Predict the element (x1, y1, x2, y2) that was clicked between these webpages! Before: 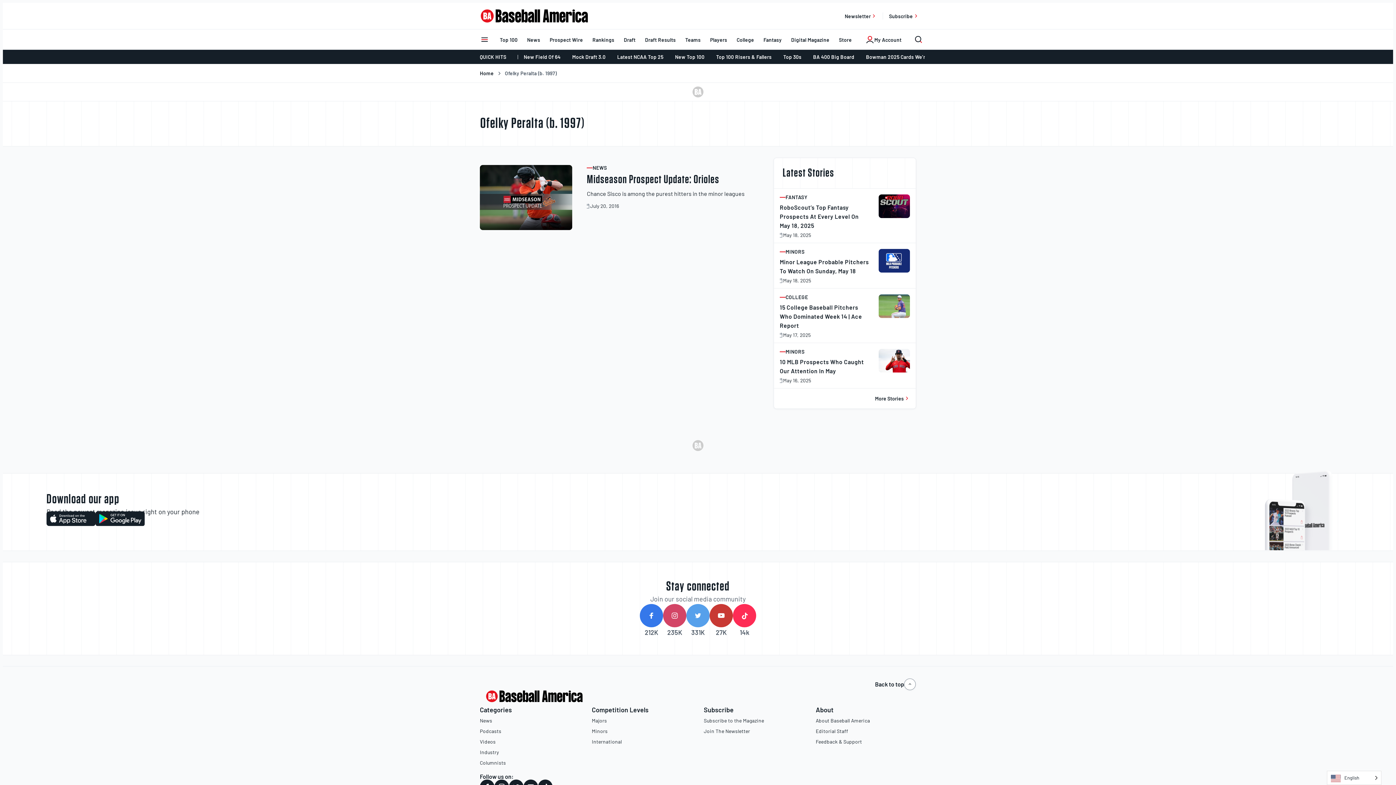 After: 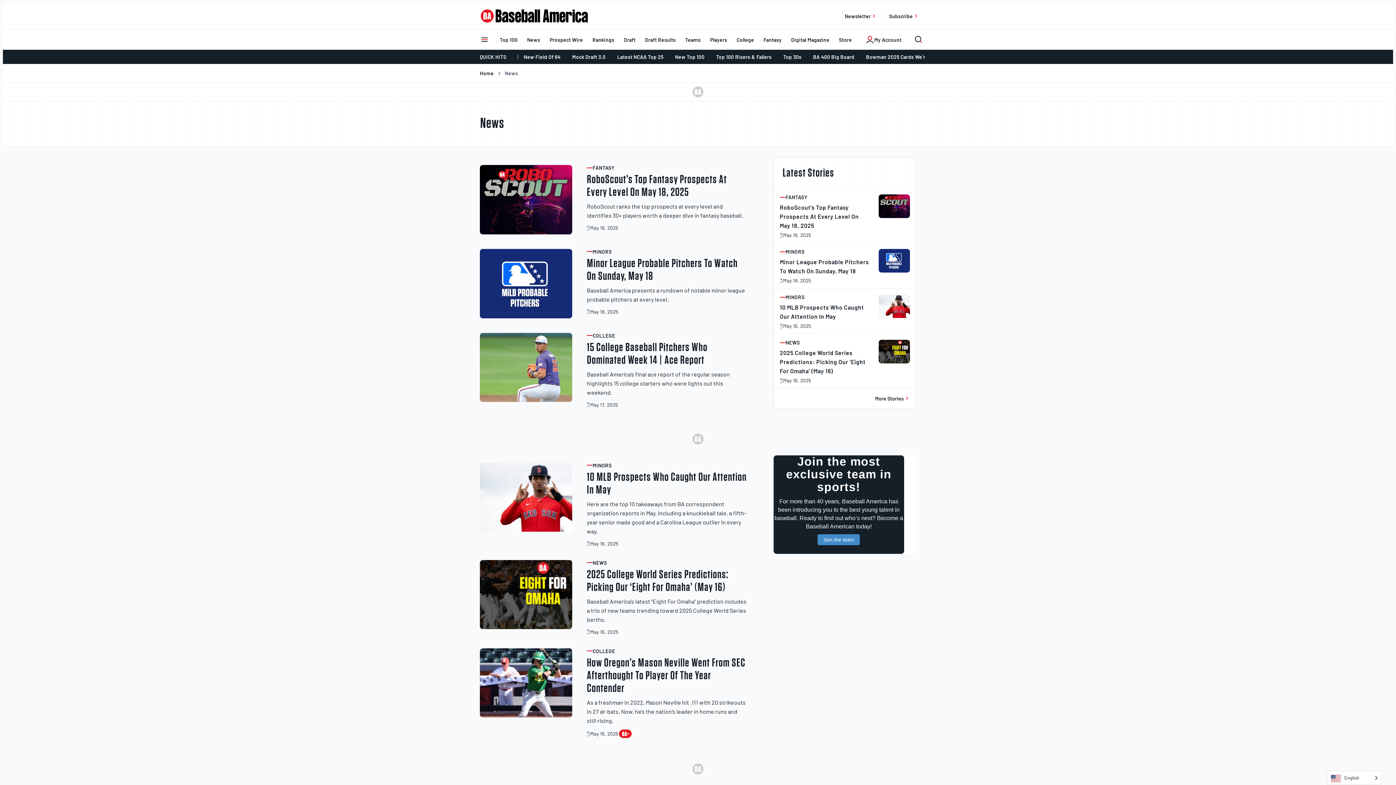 Action: bbox: (522, 32, 545, 46) label: News